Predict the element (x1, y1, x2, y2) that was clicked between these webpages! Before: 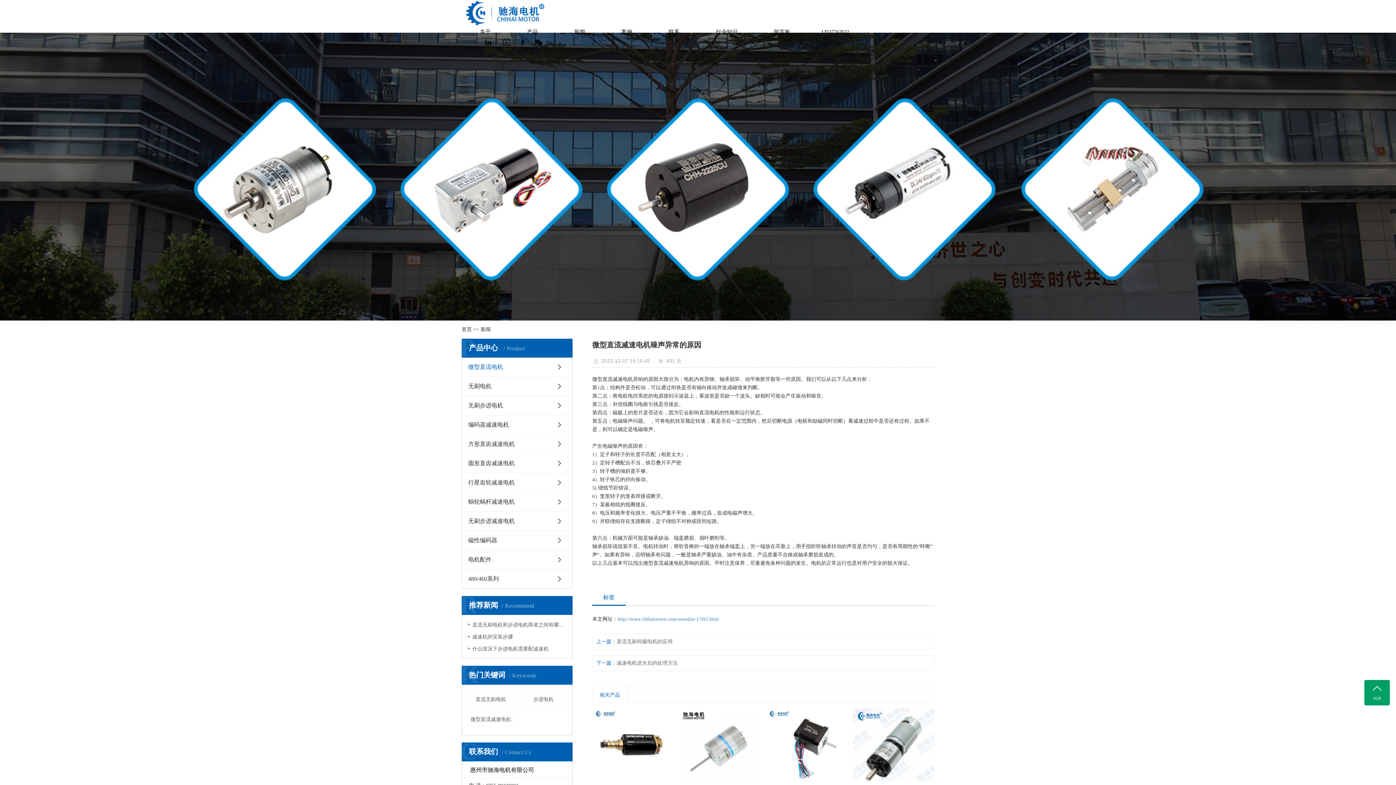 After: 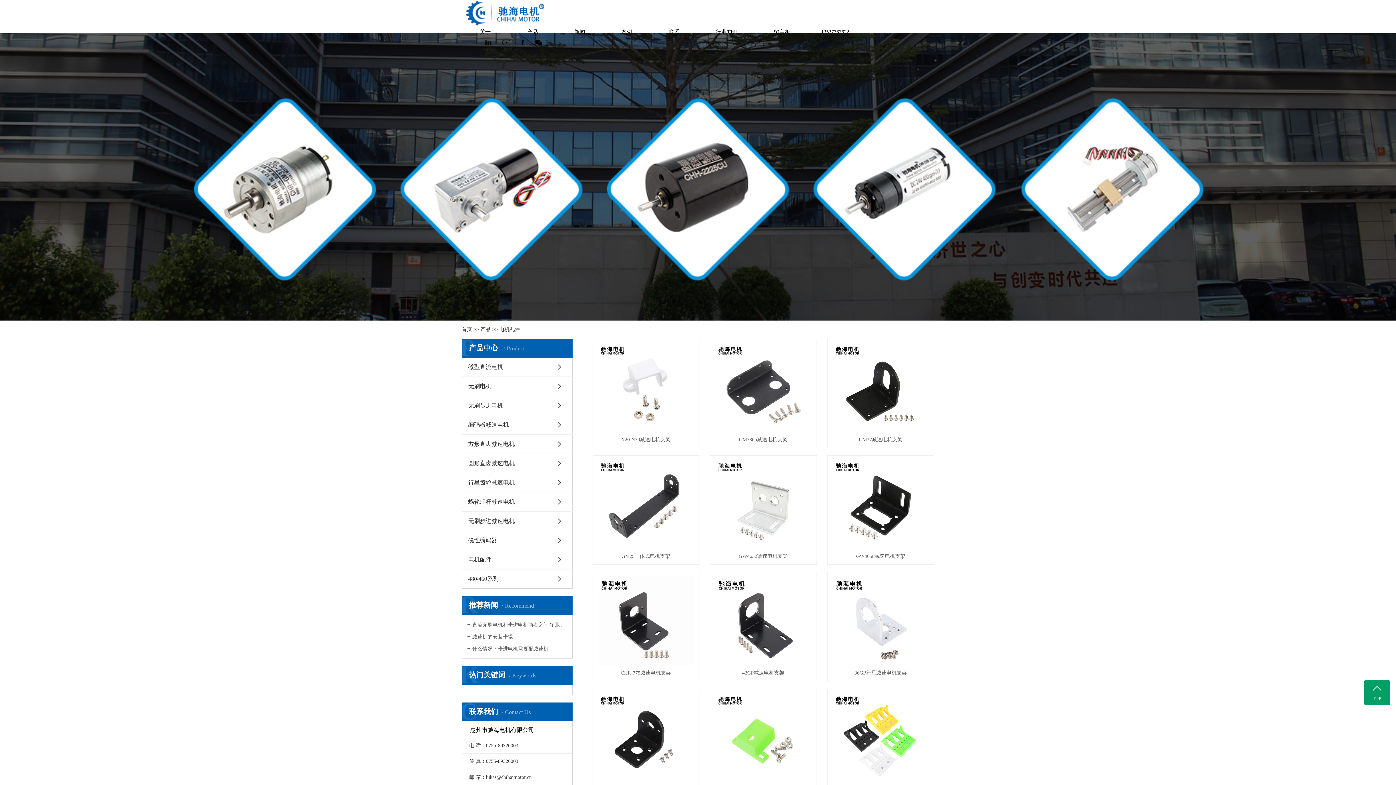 Action: label: 电机配件 bbox: (461, 550, 572, 569)